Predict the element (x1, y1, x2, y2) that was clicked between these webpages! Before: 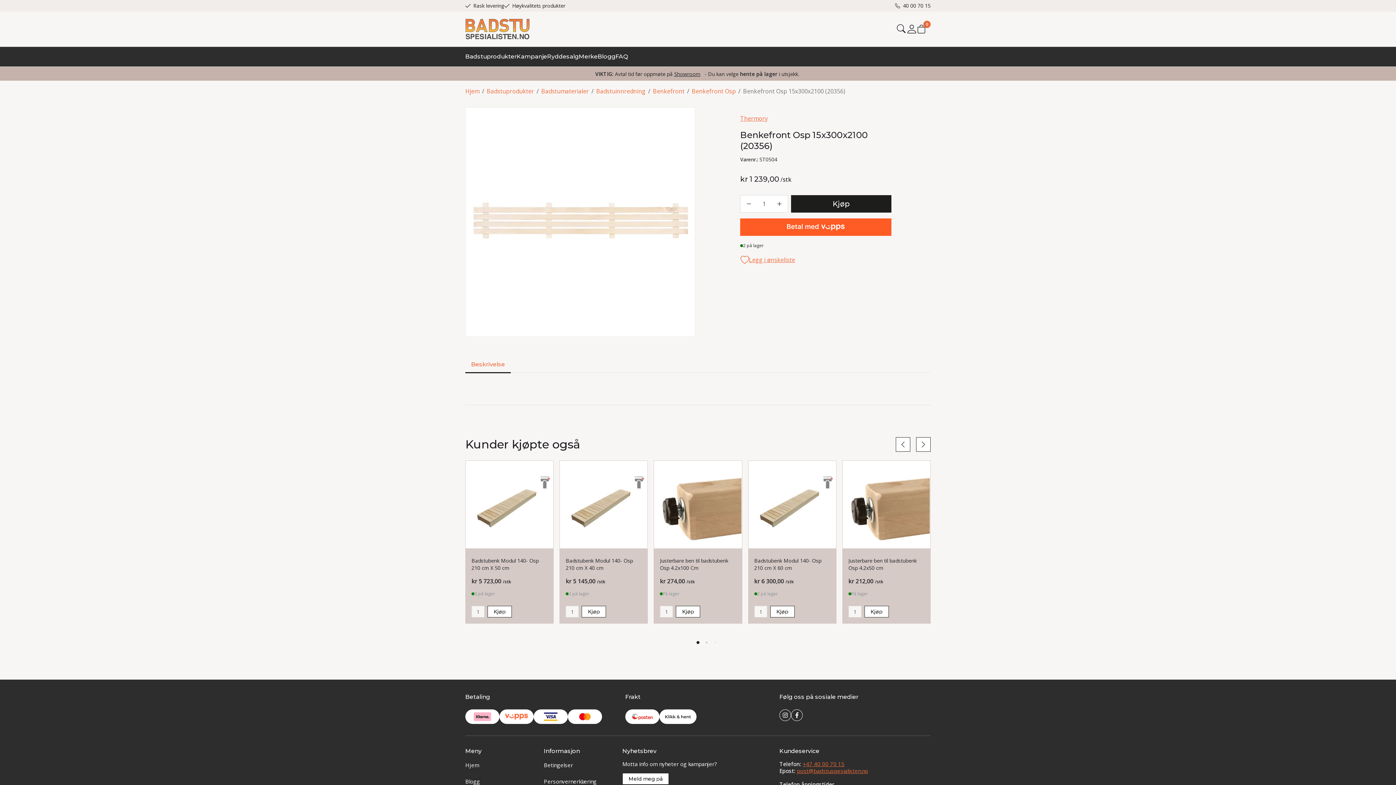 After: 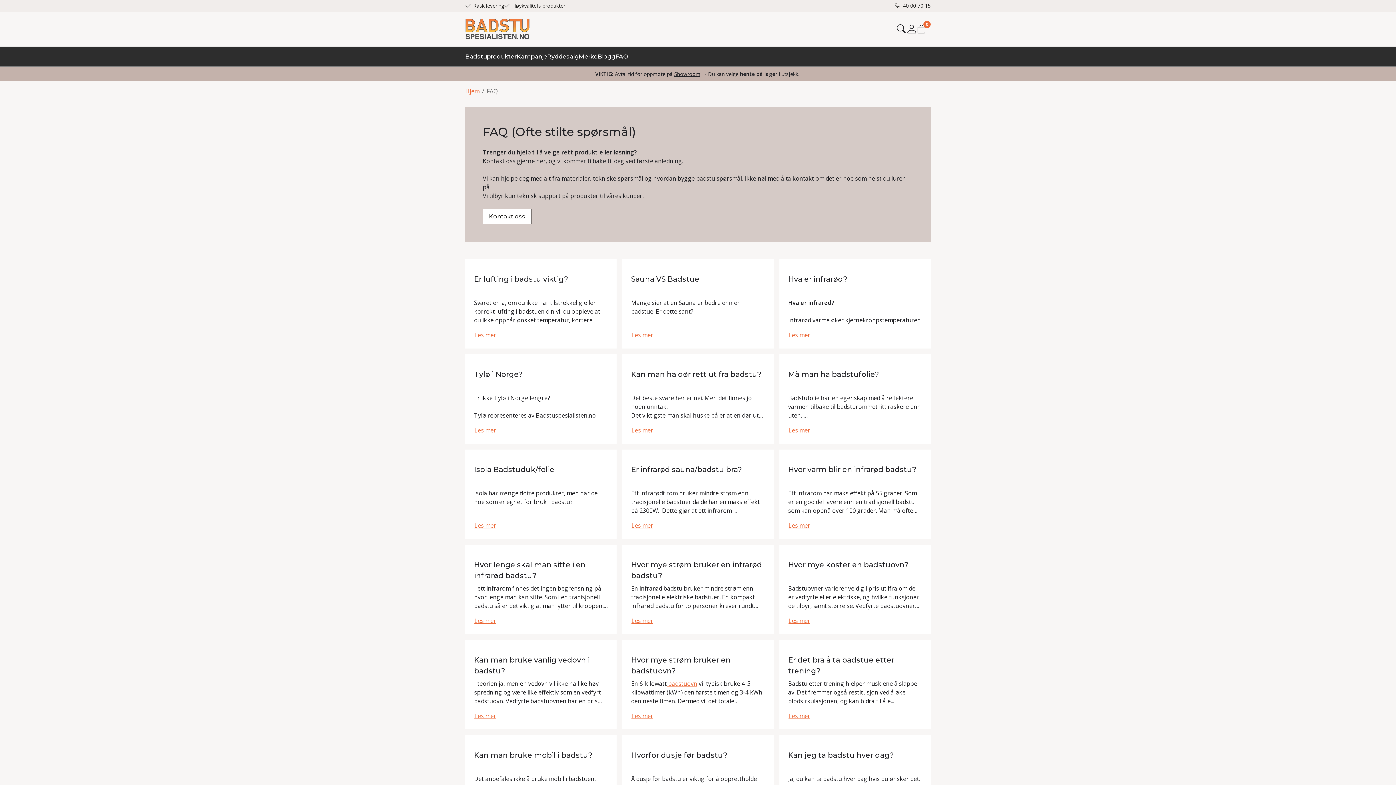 Action: bbox: (615, 49, 628, 64) label: FAQ